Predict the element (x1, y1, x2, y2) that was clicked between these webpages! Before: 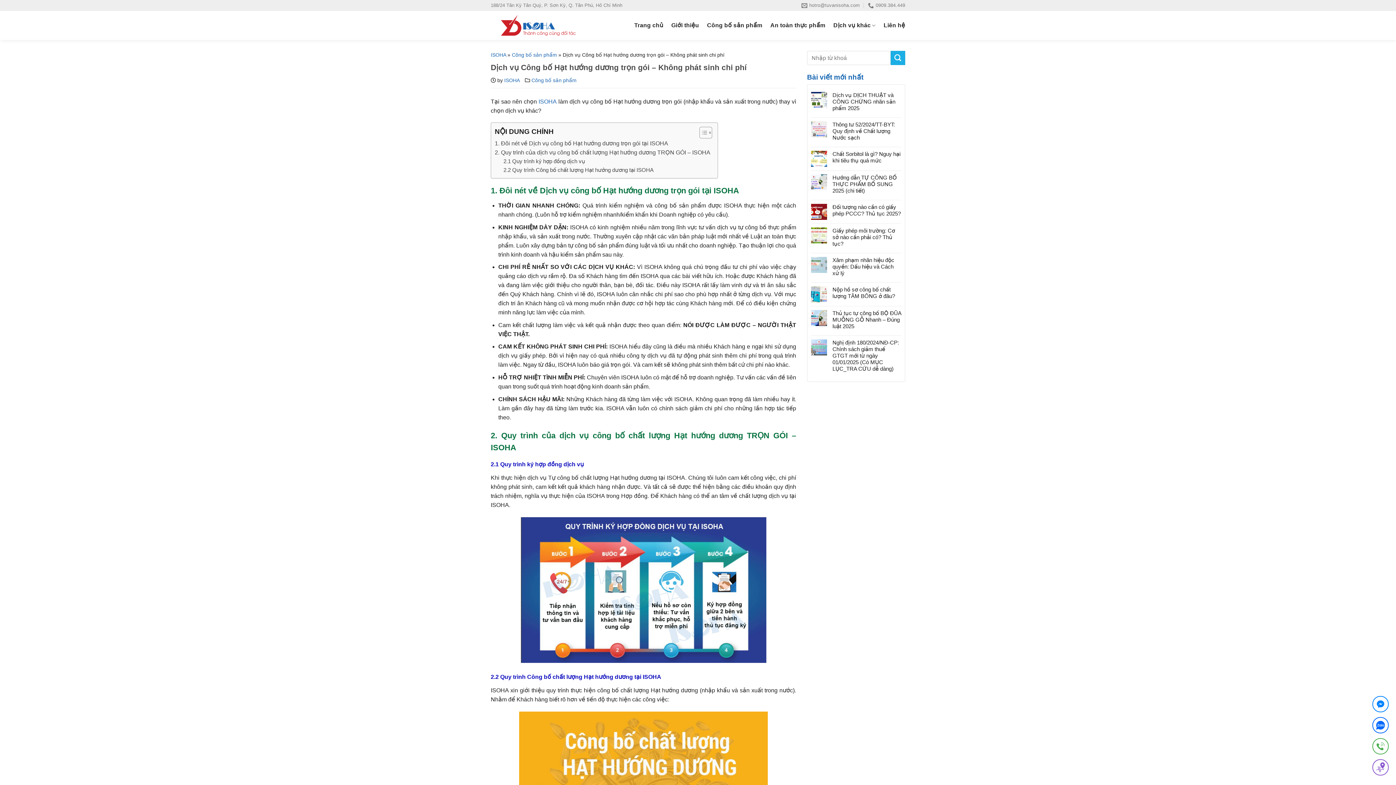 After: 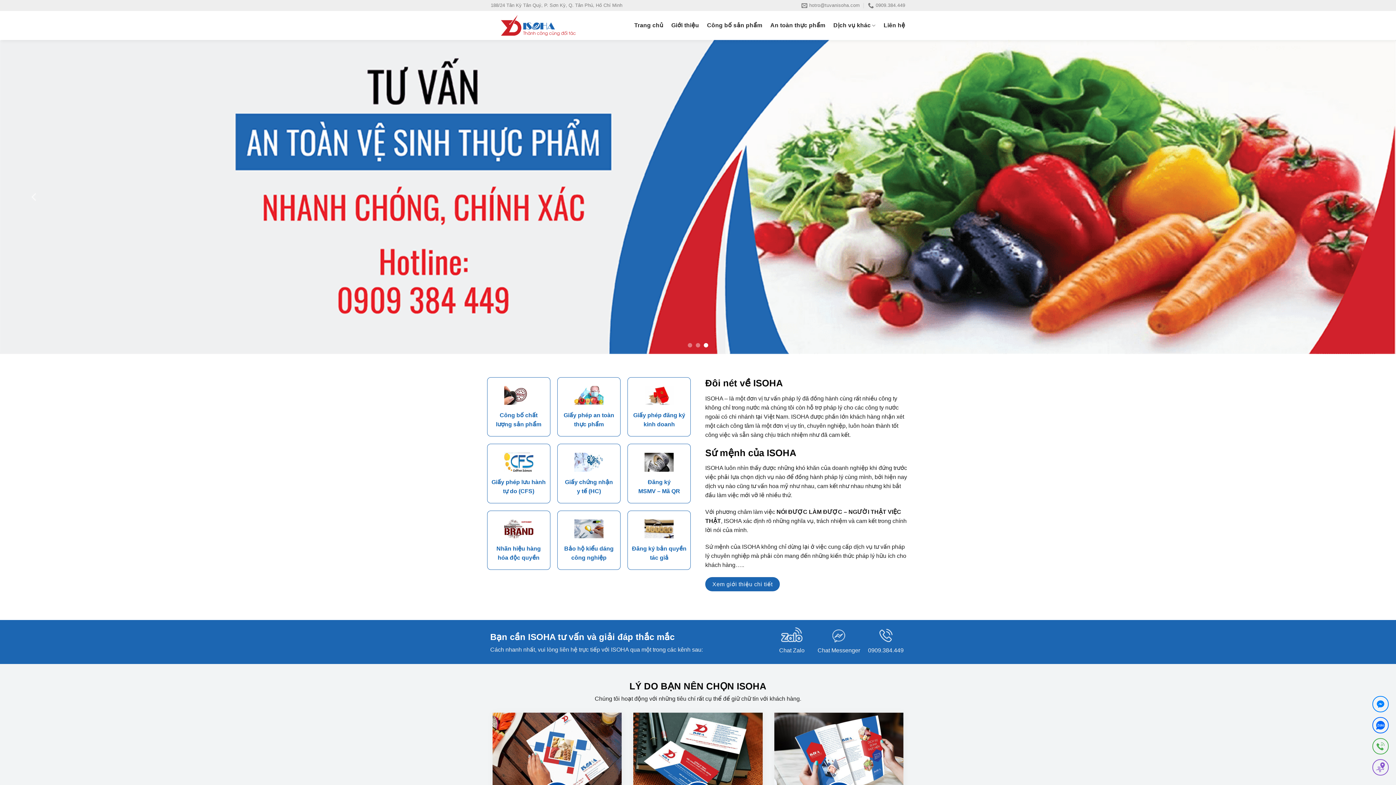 Action: label: ISOHA bbox: (490, 52, 506, 57)